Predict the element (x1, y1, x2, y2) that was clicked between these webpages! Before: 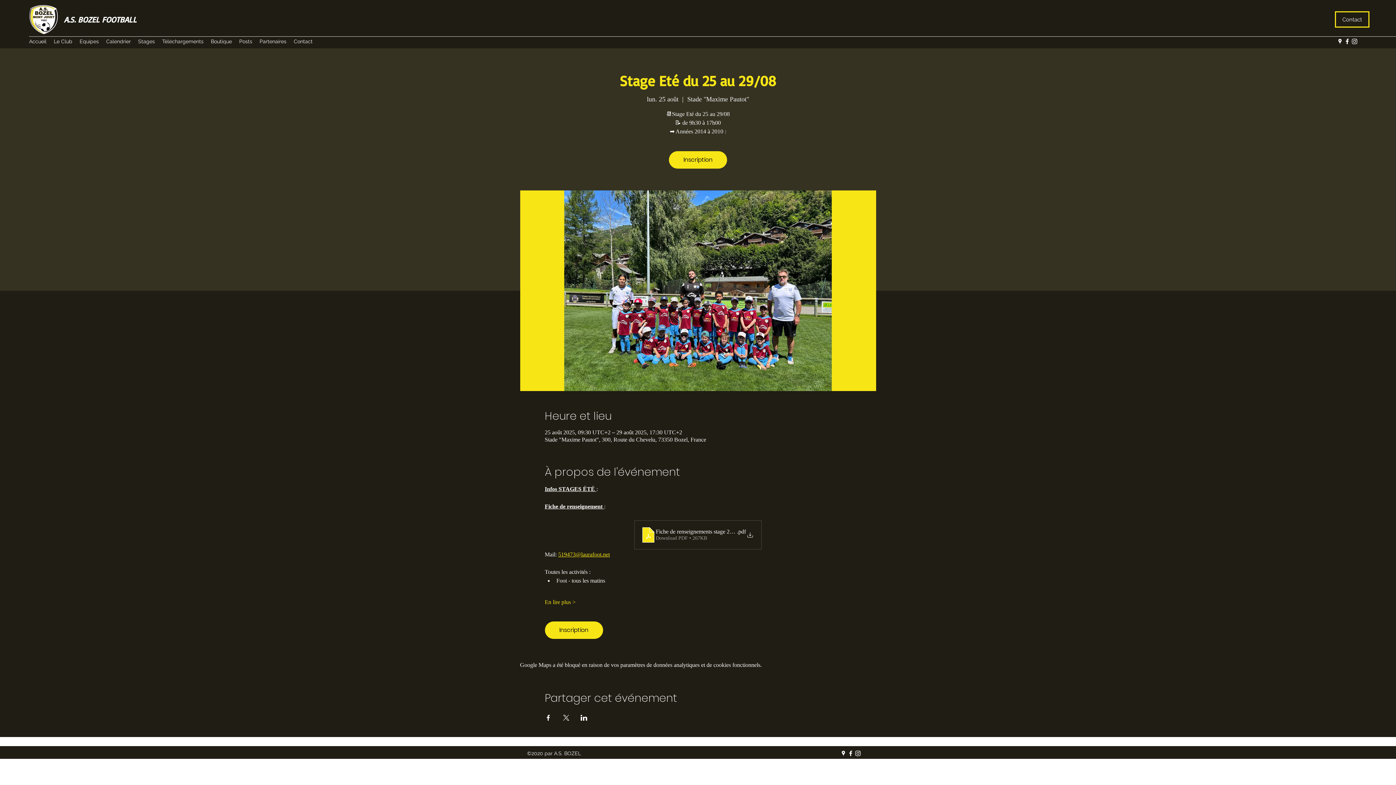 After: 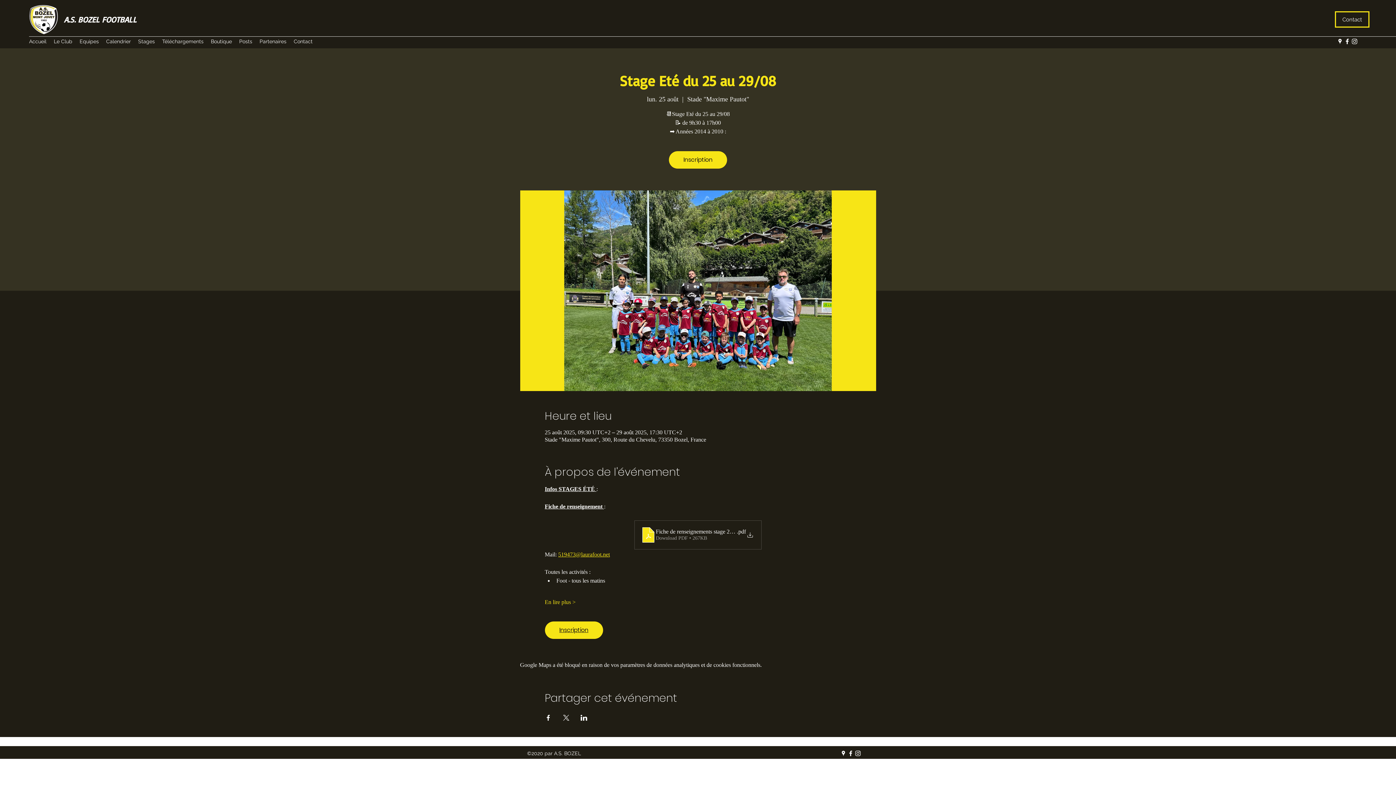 Action: bbox: (544, 621, 603, 639) label: Inscription